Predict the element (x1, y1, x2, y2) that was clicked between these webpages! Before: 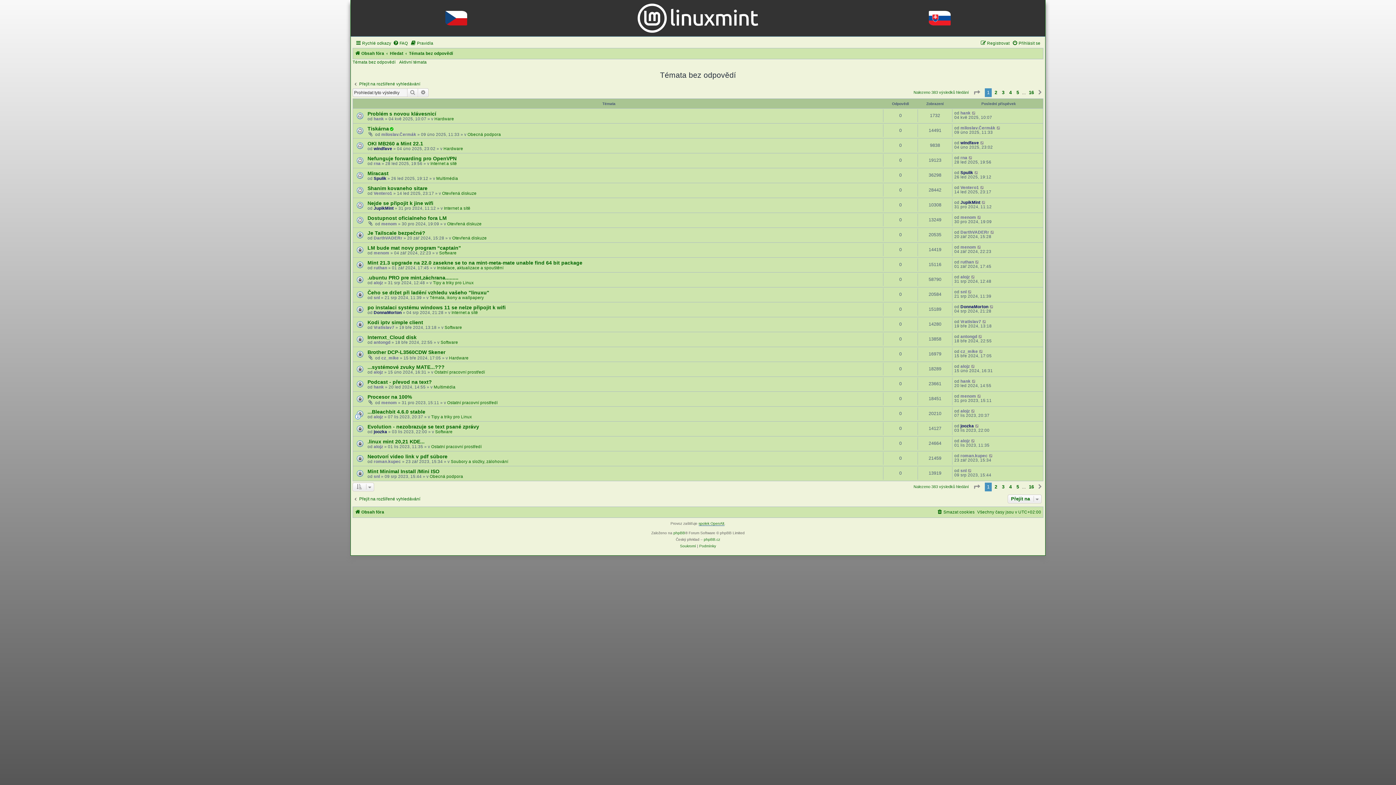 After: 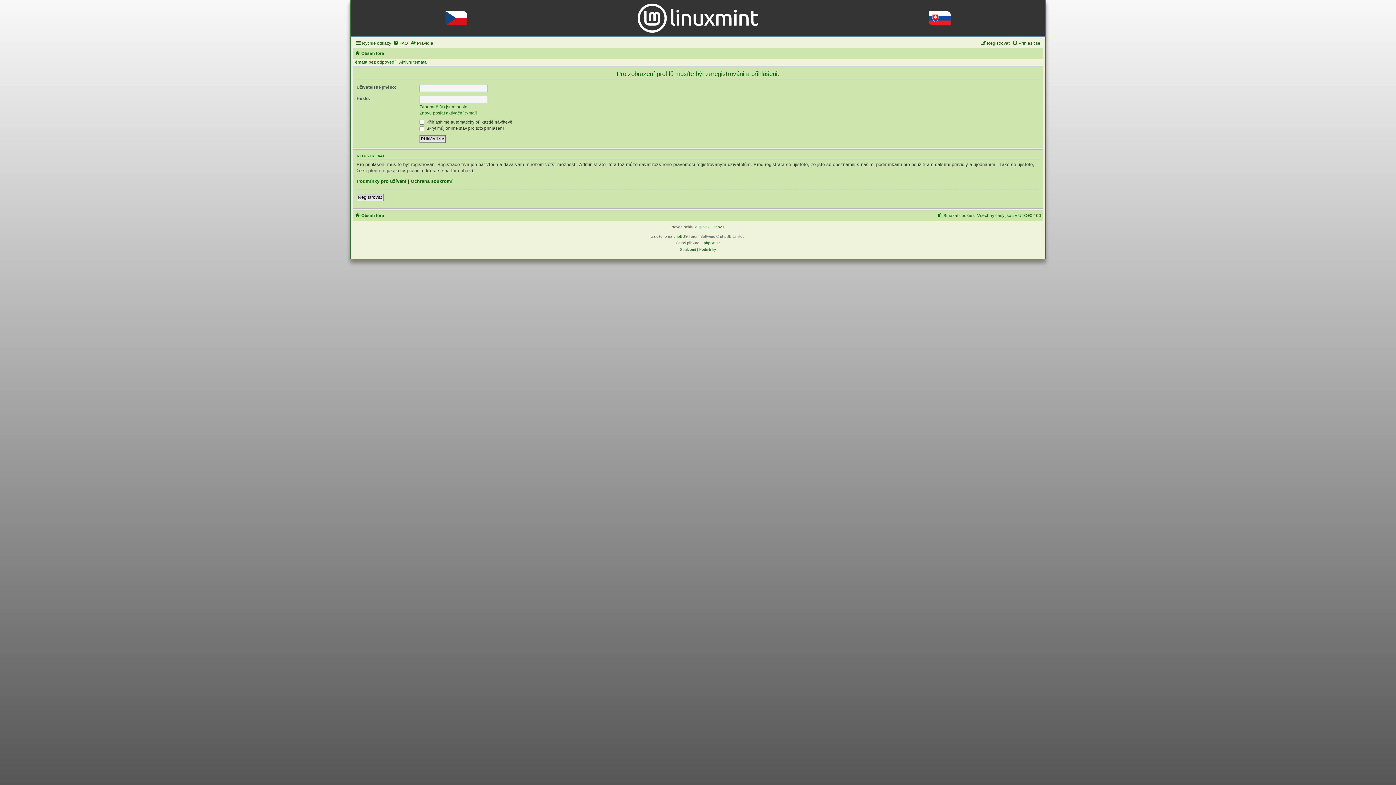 Action: bbox: (960, 394, 976, 398) label: menom